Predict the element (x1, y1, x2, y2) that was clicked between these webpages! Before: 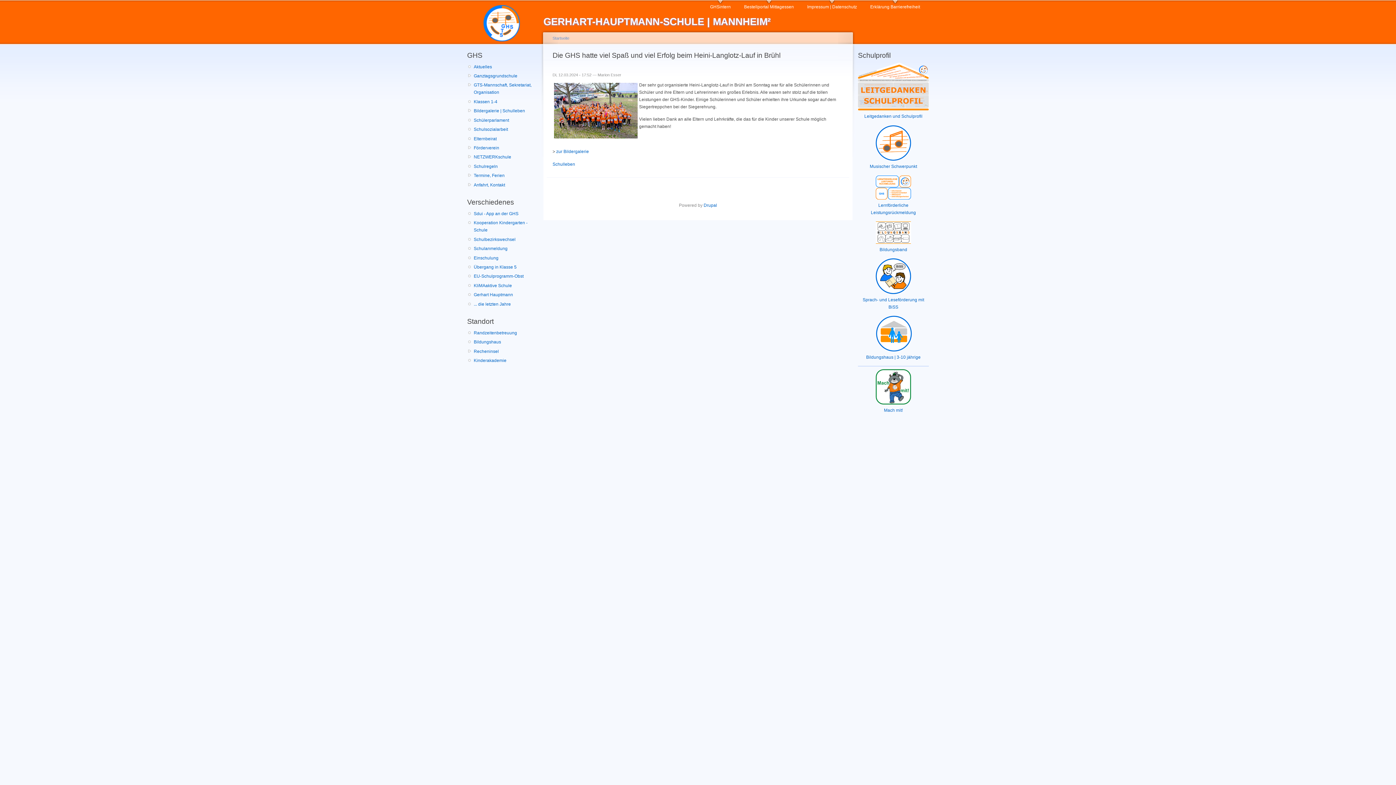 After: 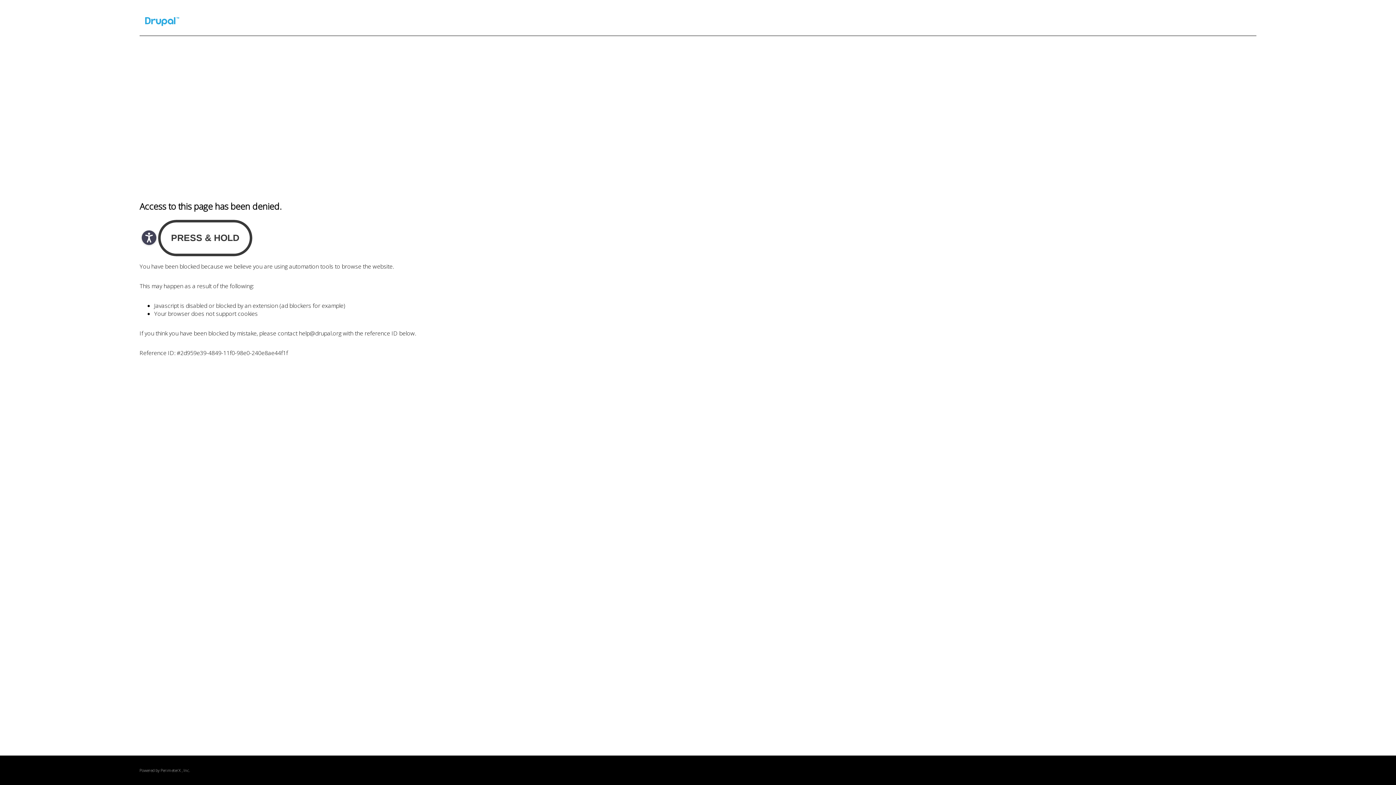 Action: label: Drupal bbox: (703, 203, 717, 208)